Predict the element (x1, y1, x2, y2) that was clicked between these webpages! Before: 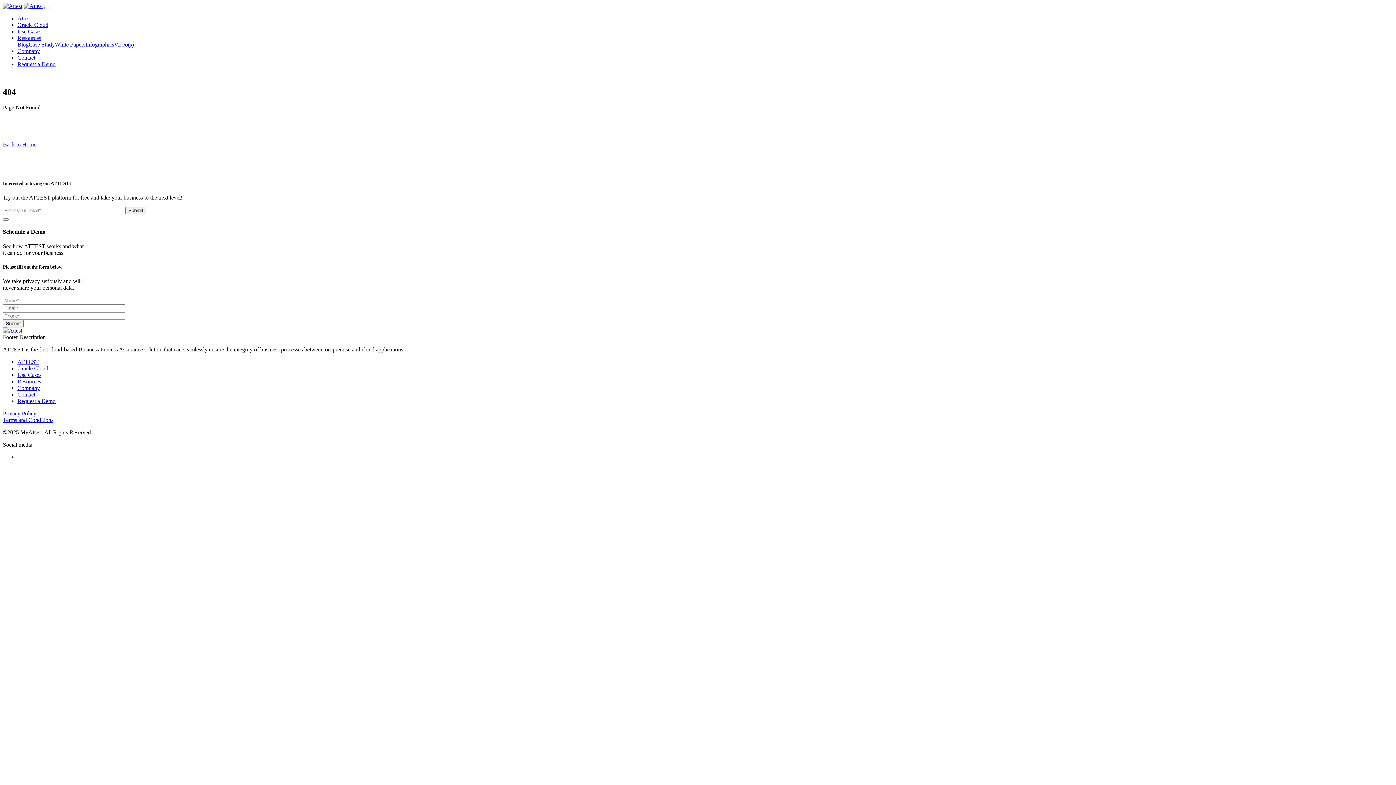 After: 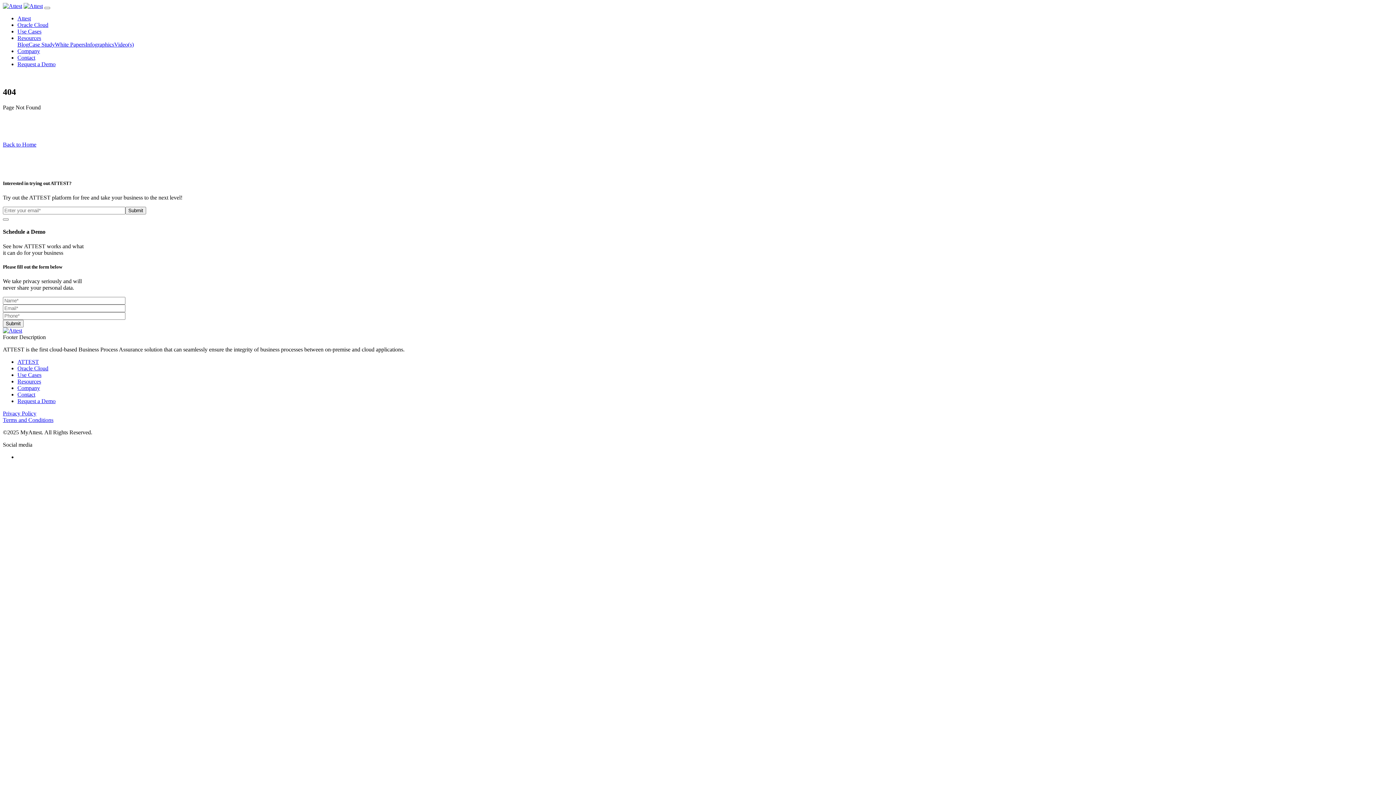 Action: label: Blog bbox: (17, 41, 28, 47)